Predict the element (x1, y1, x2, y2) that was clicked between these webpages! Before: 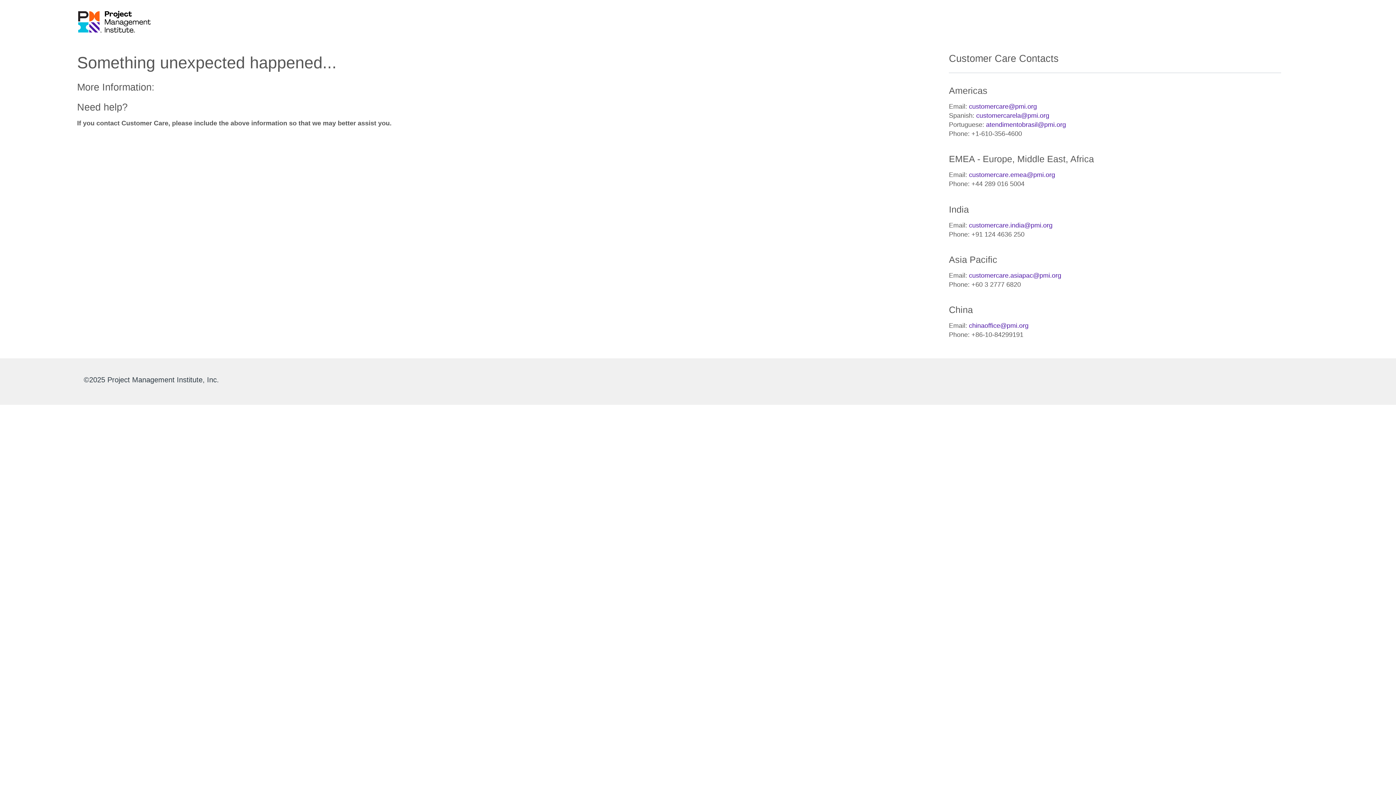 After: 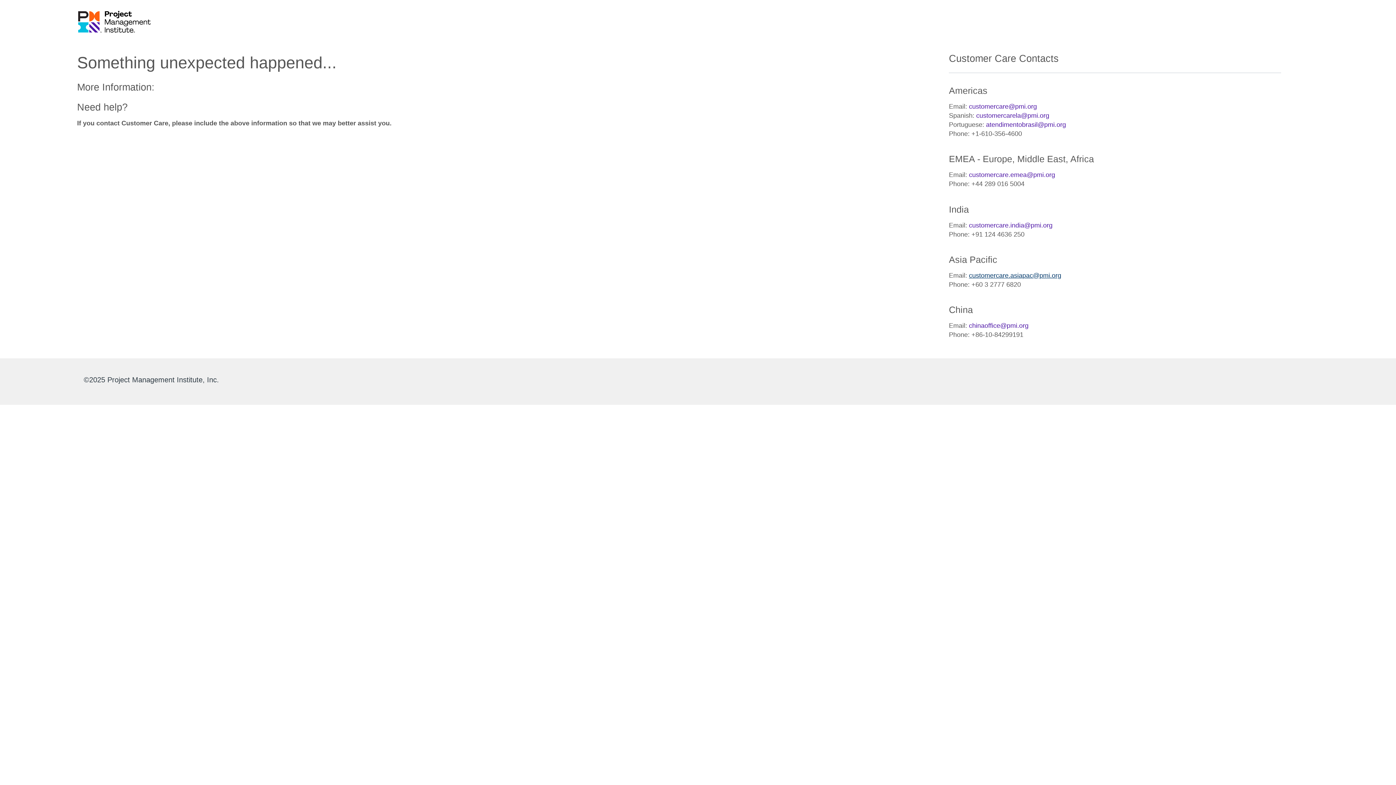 Action: bbox: (969, 271, 1061, 279) label: customercare.asiapac@pmi.org